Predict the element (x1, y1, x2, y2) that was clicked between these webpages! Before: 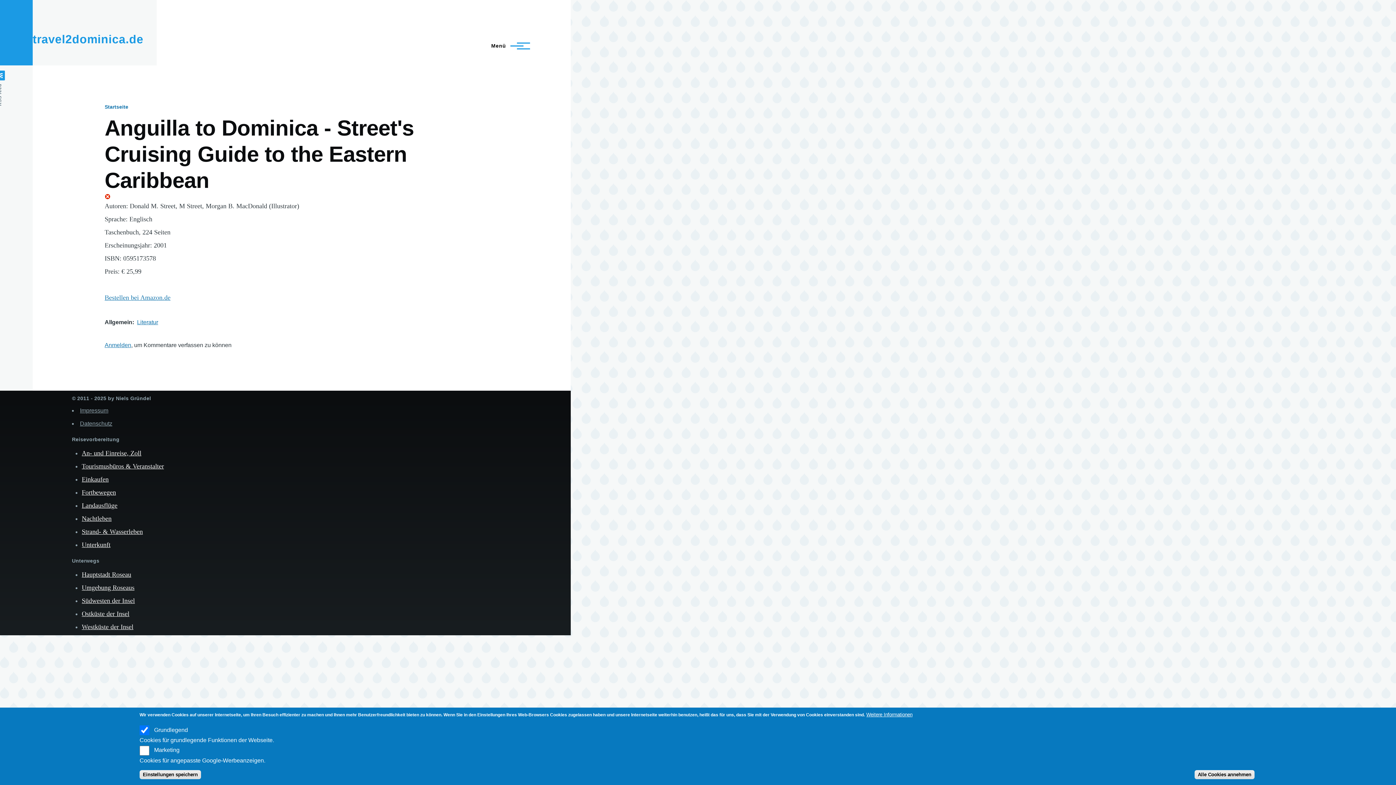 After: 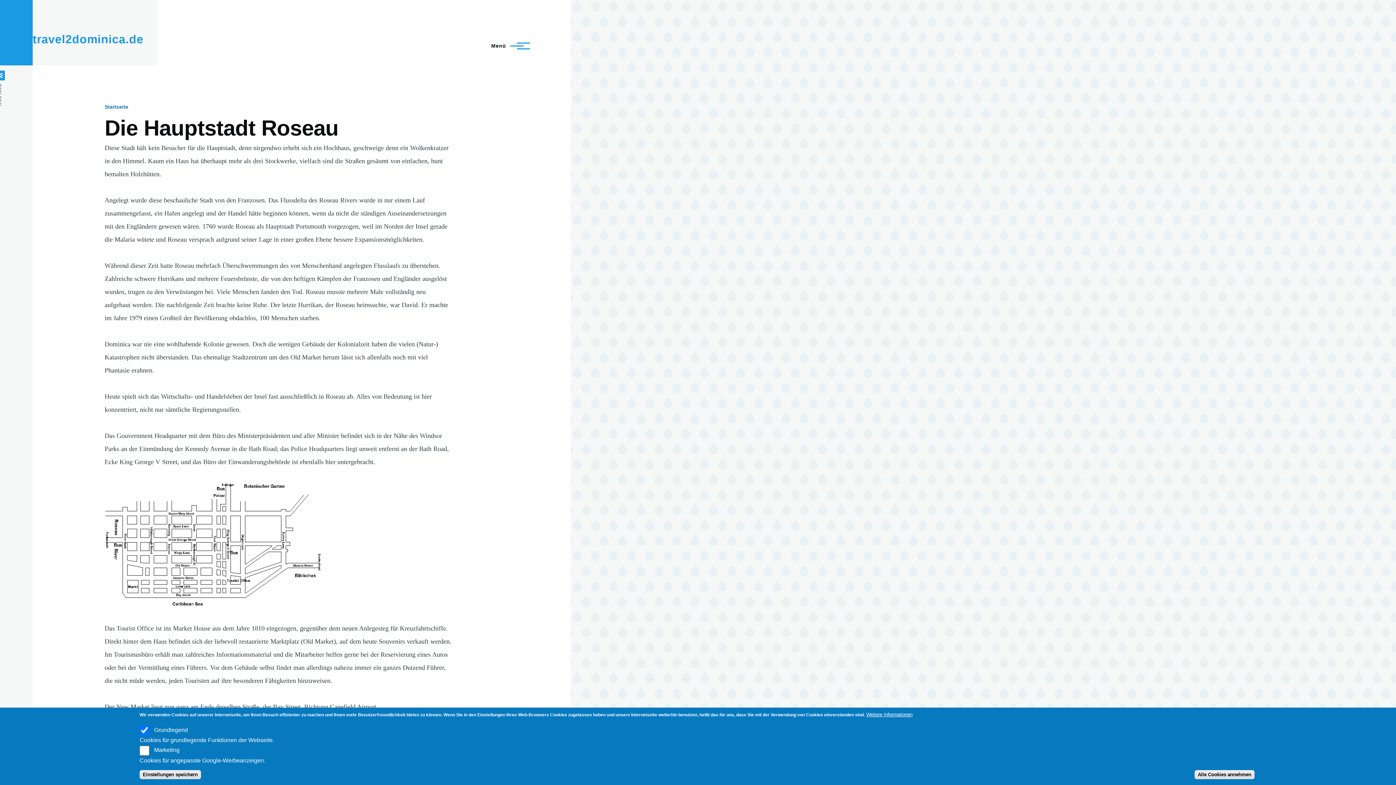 Action: label: Hauptstadt Roseau bbox: (81, 571, 131, 578)